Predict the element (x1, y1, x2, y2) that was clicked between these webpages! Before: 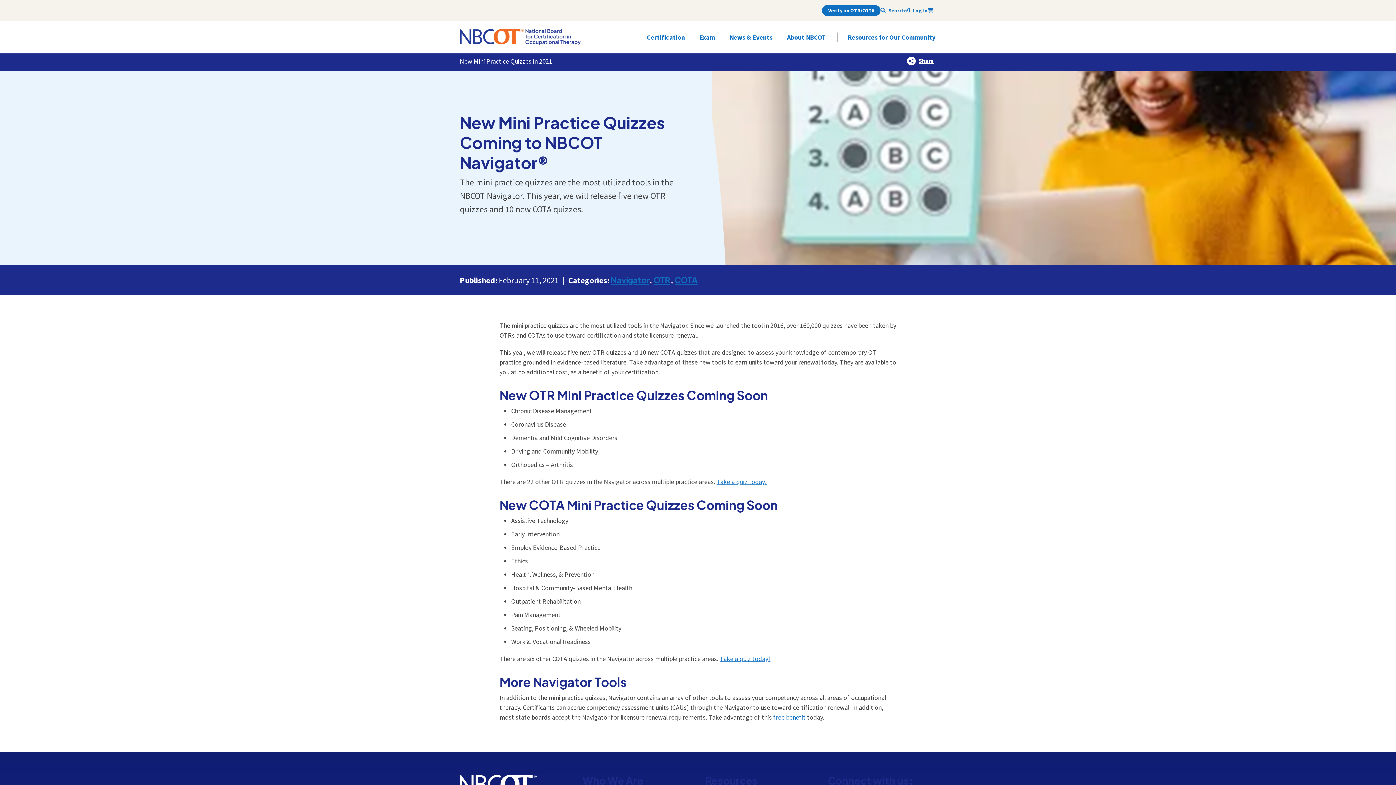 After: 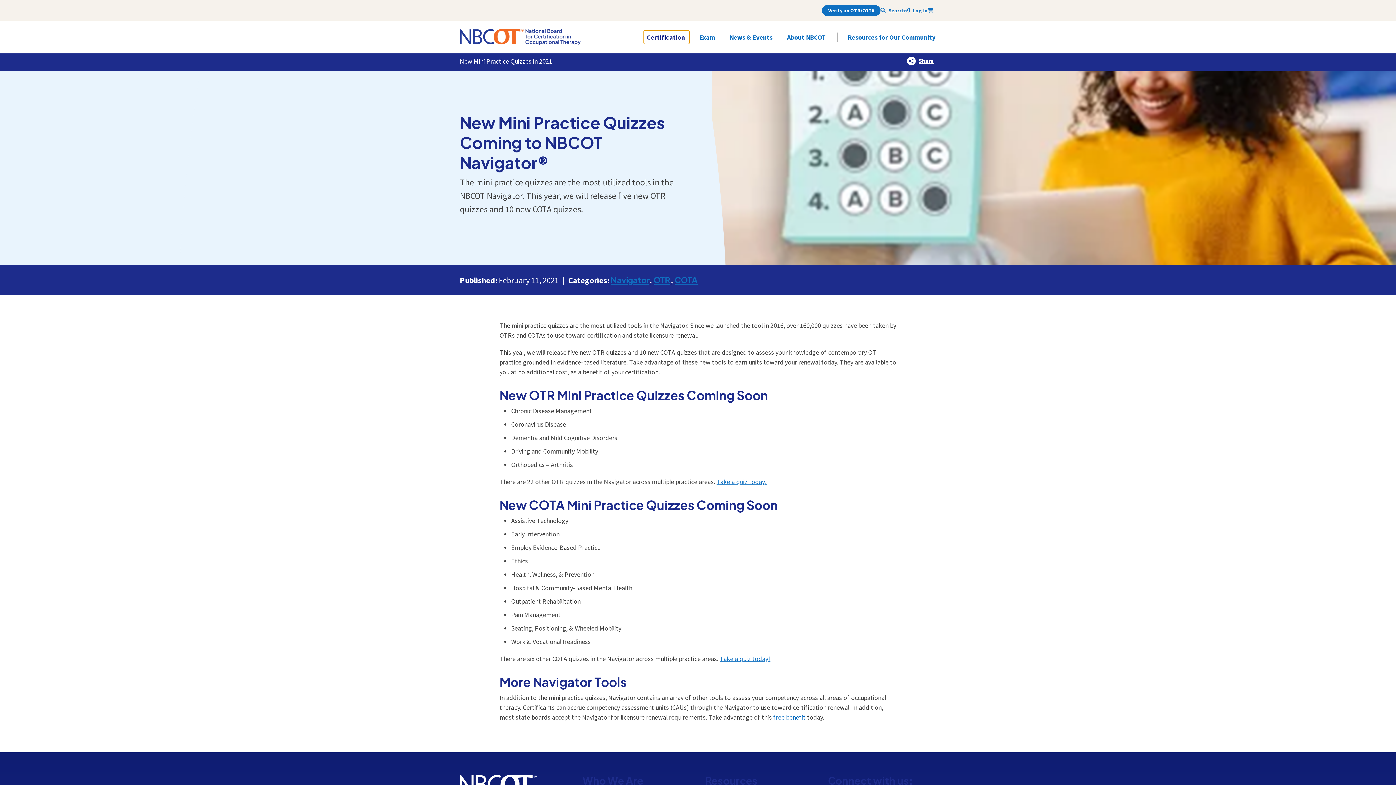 Action: label: Open 
Certification
Subnav Items bbox: (644, 30, 689, 43)